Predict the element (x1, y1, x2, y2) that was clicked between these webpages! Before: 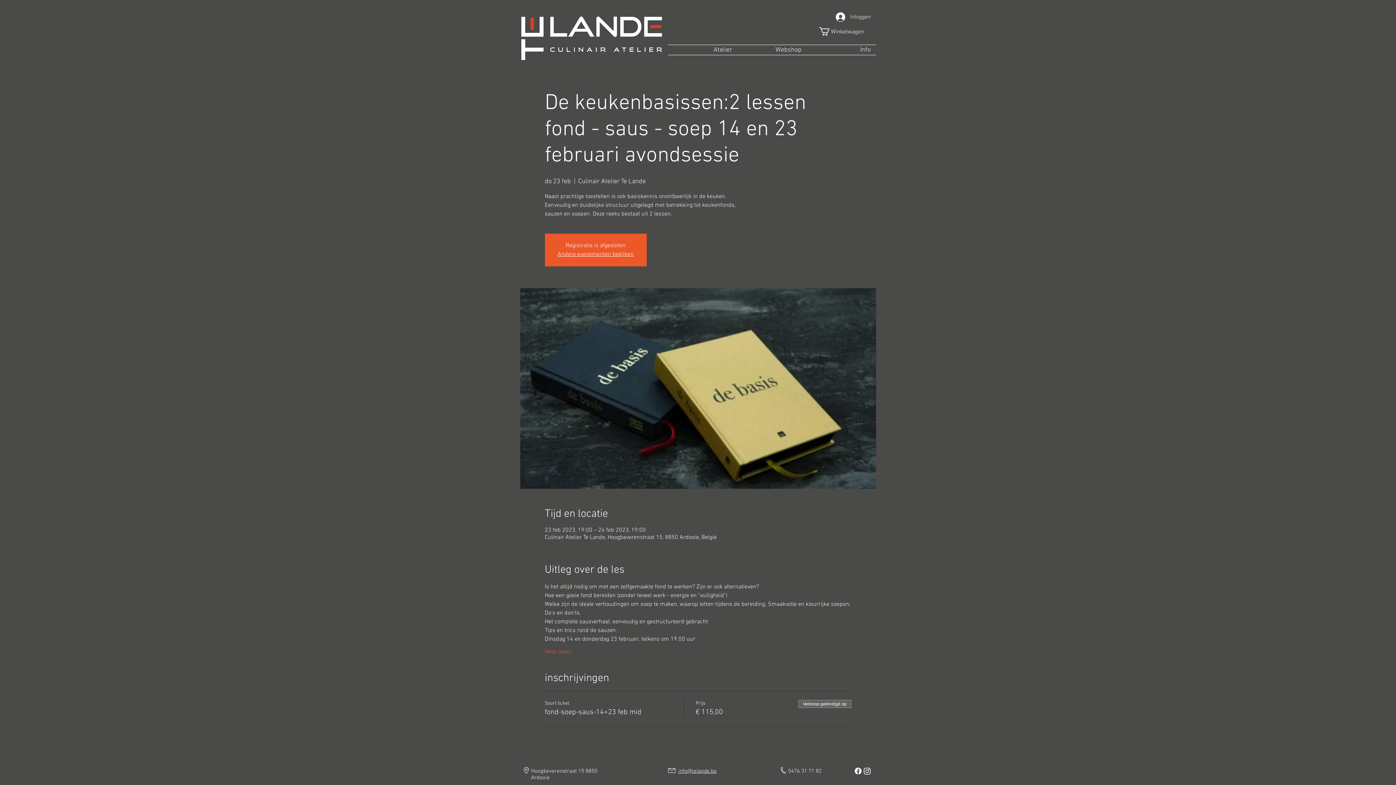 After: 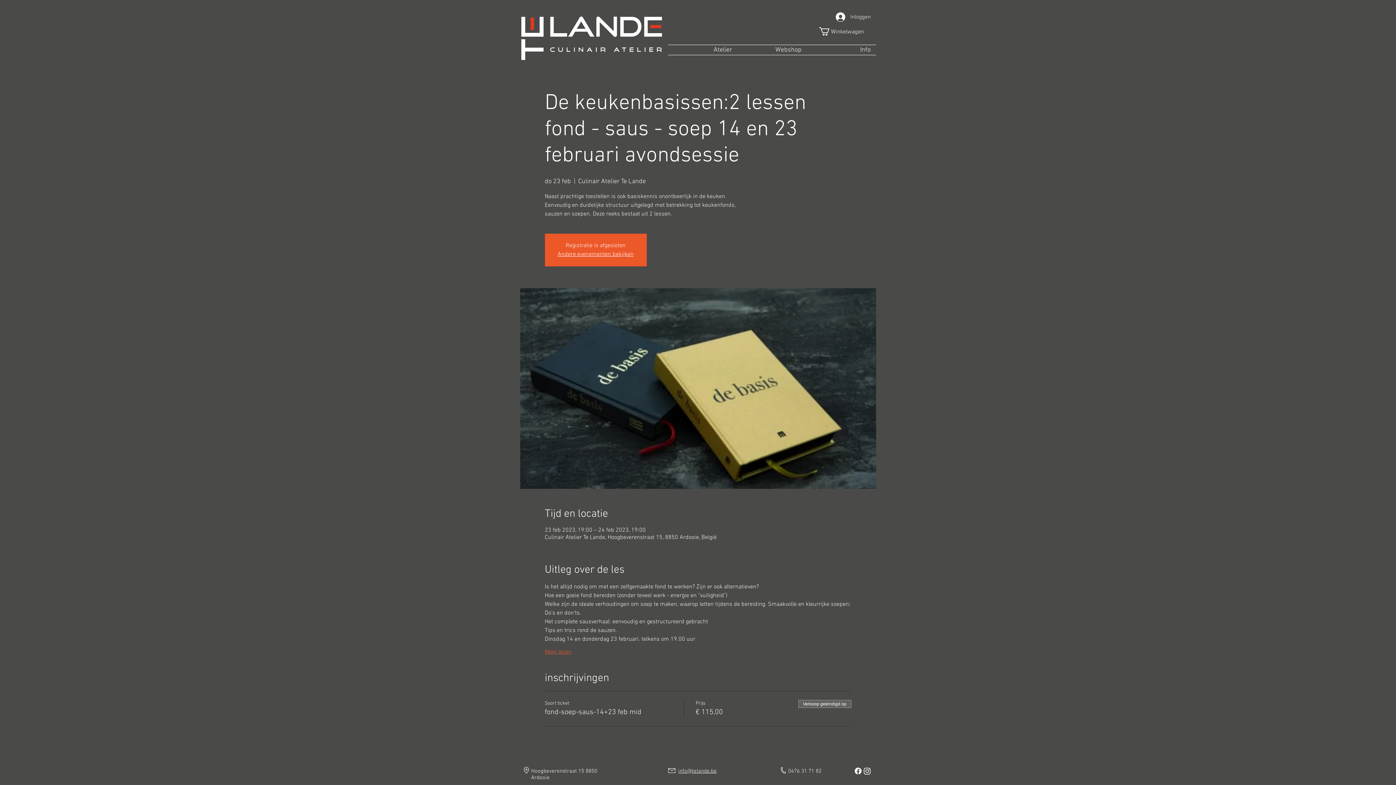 Action: label: Meer lezen bbox: (544, 648, 571, 656)